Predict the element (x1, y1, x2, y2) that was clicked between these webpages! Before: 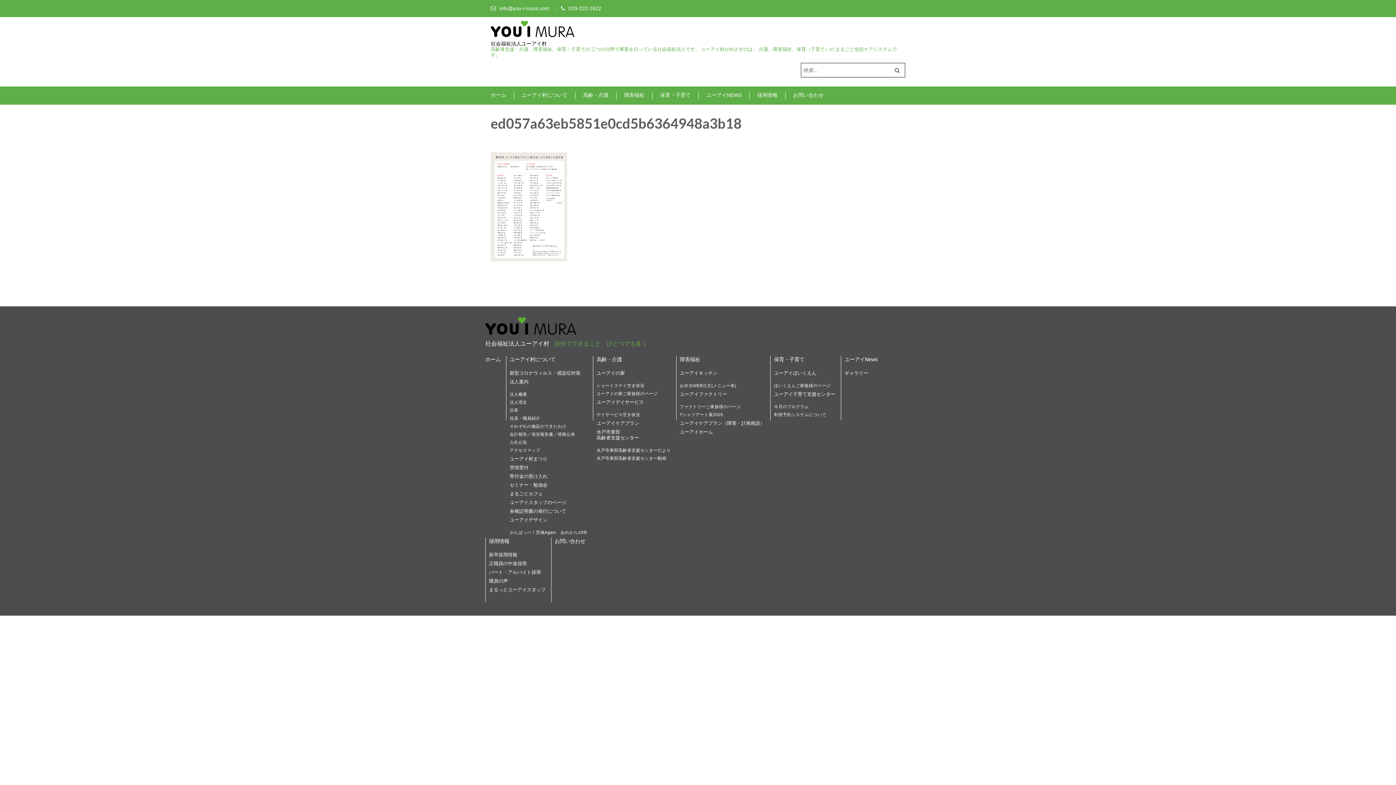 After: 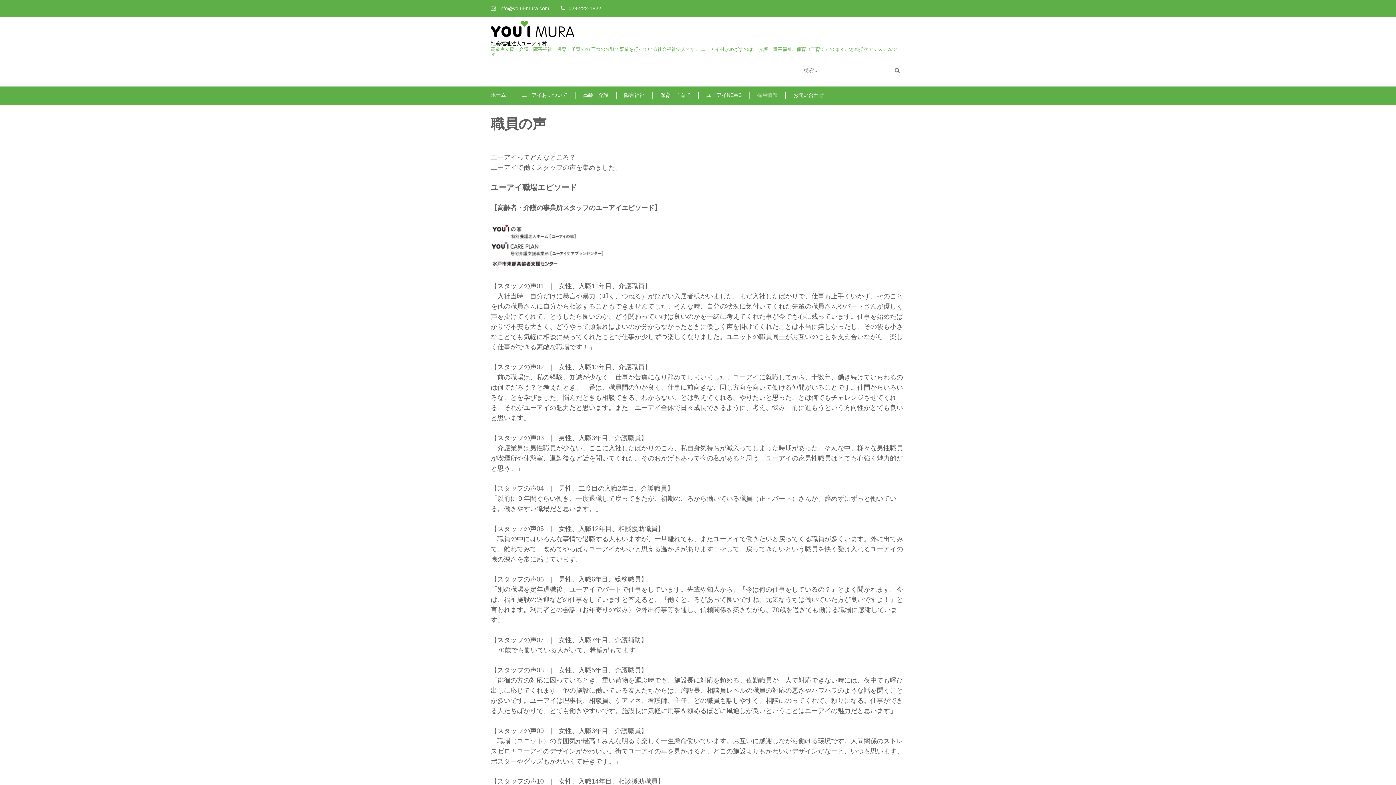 Action: bbox: (489, 578, 508, 584) label: 職員の声